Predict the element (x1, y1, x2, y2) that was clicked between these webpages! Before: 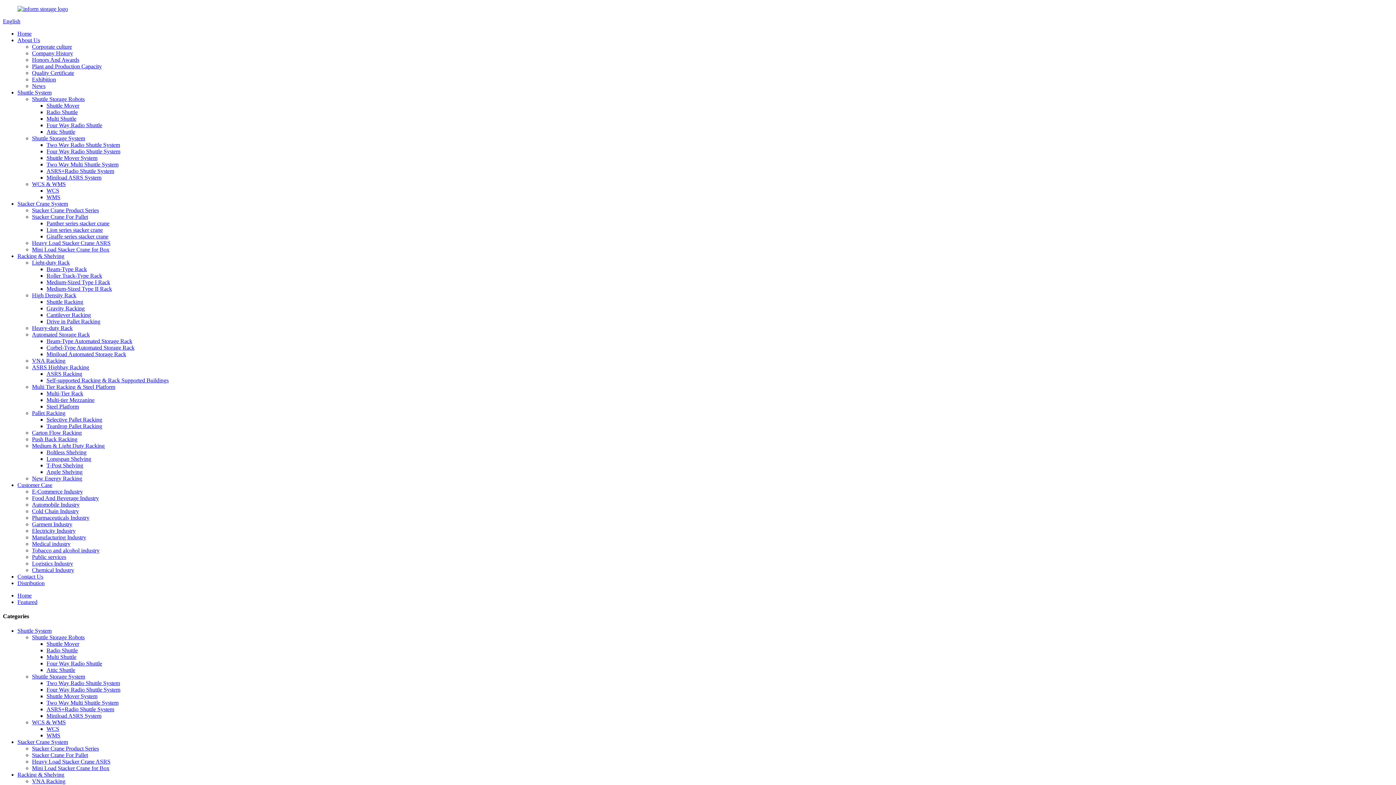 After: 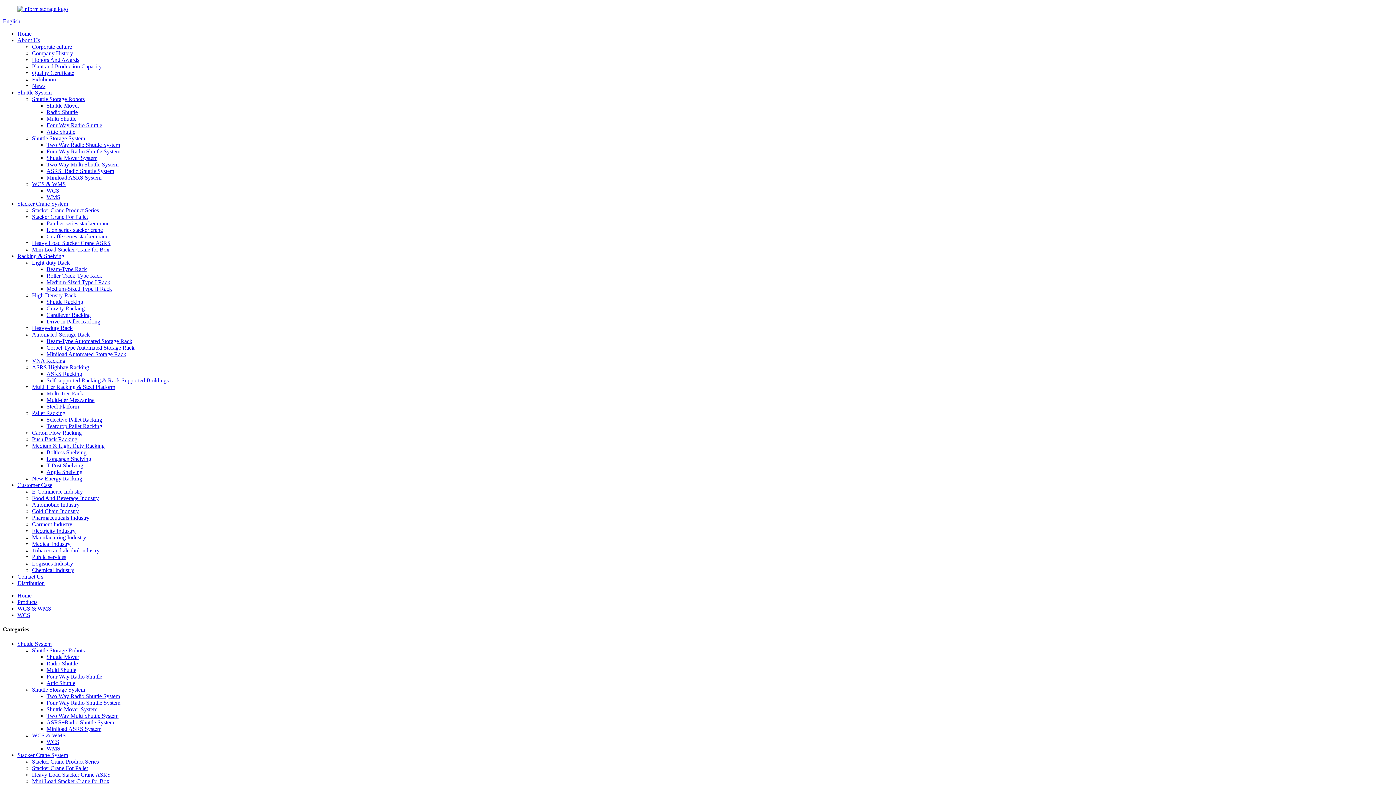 Action: label: WCS bbox: (46, 726, 59, 732)